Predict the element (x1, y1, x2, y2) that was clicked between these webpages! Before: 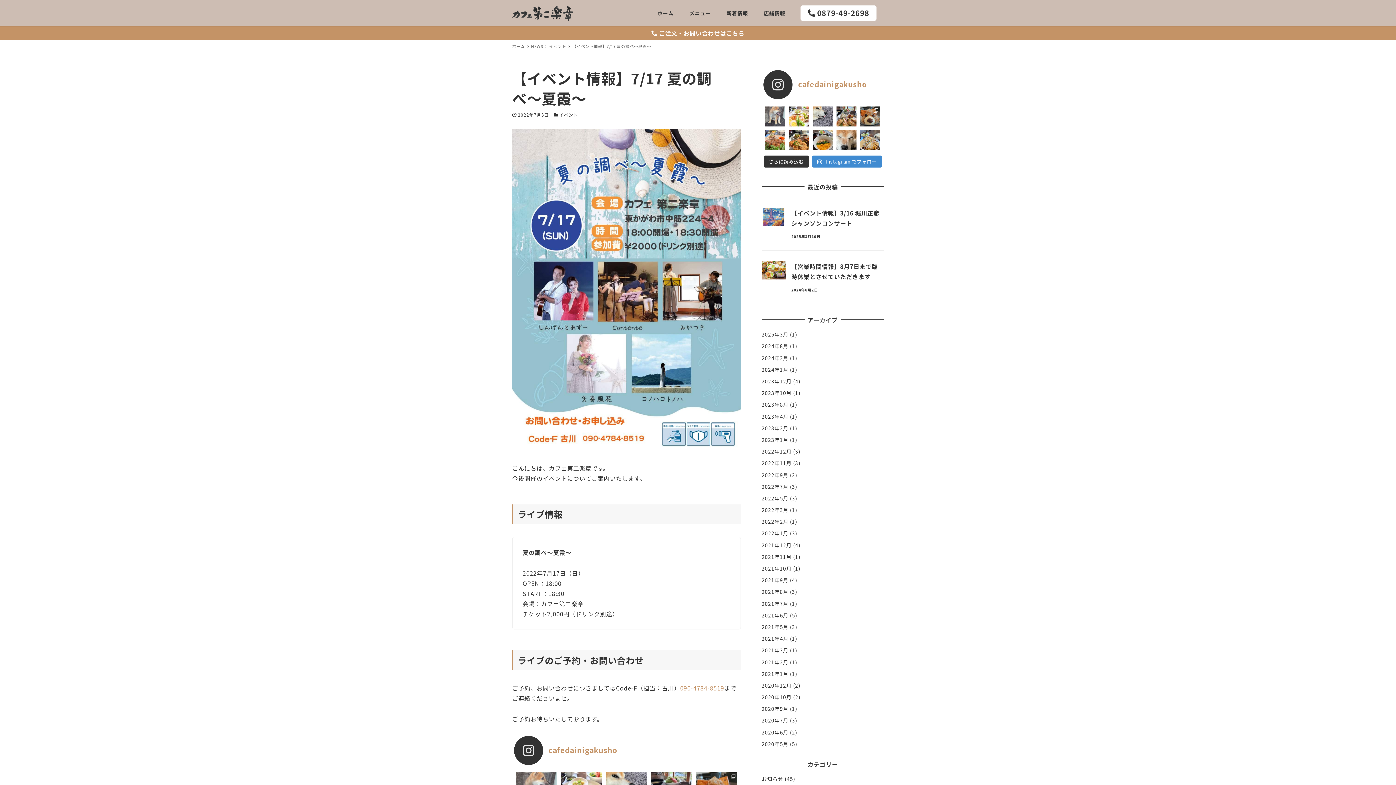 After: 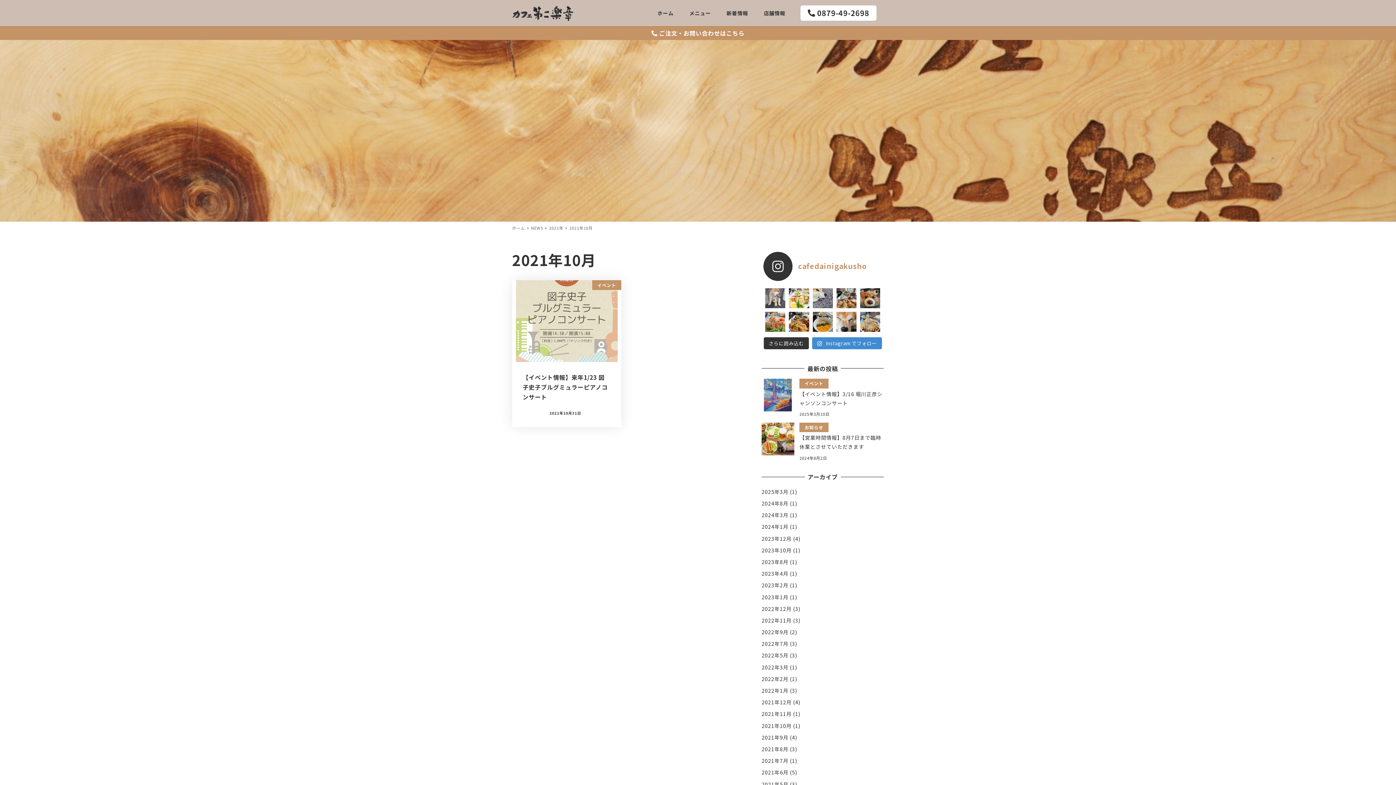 Action: label: 2021年10月 bbox: (761, 565, 791, 572)